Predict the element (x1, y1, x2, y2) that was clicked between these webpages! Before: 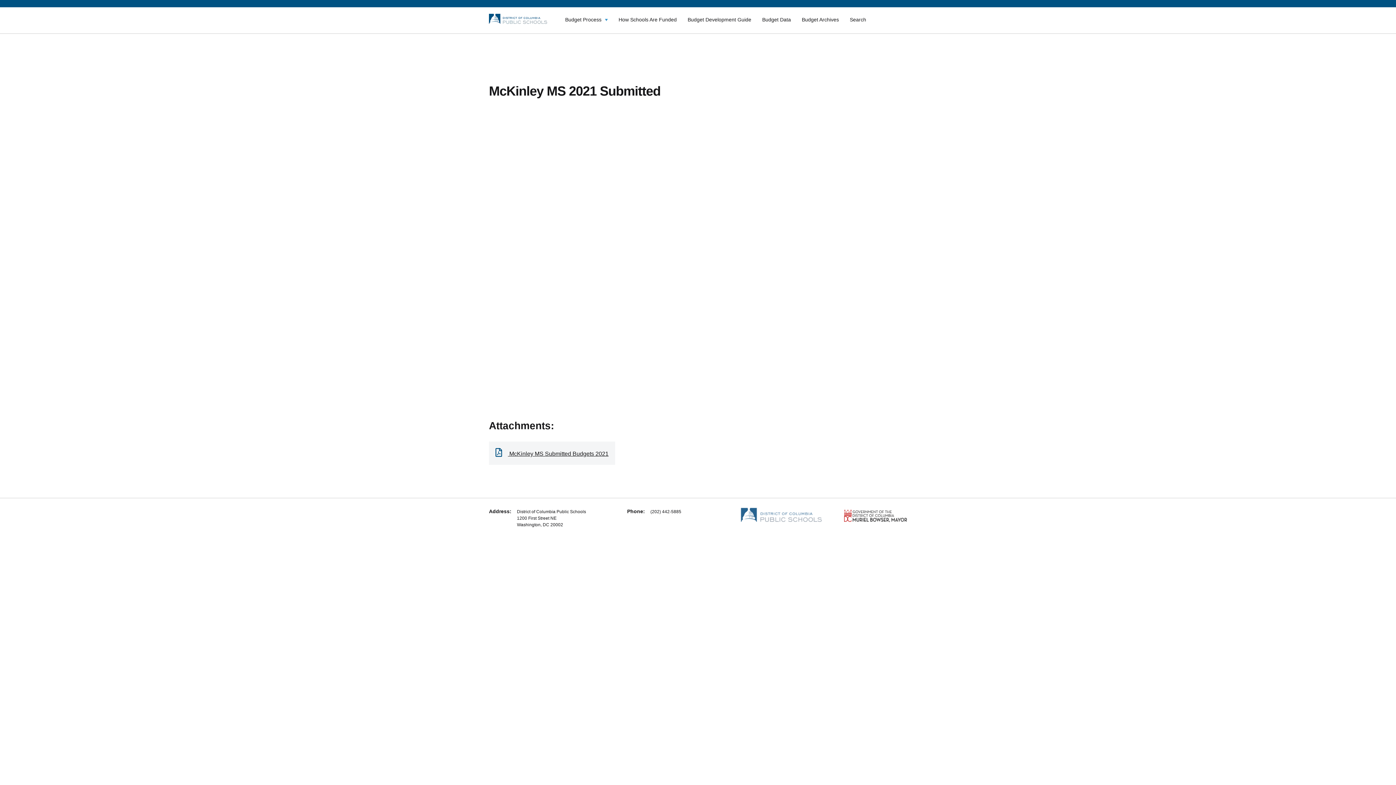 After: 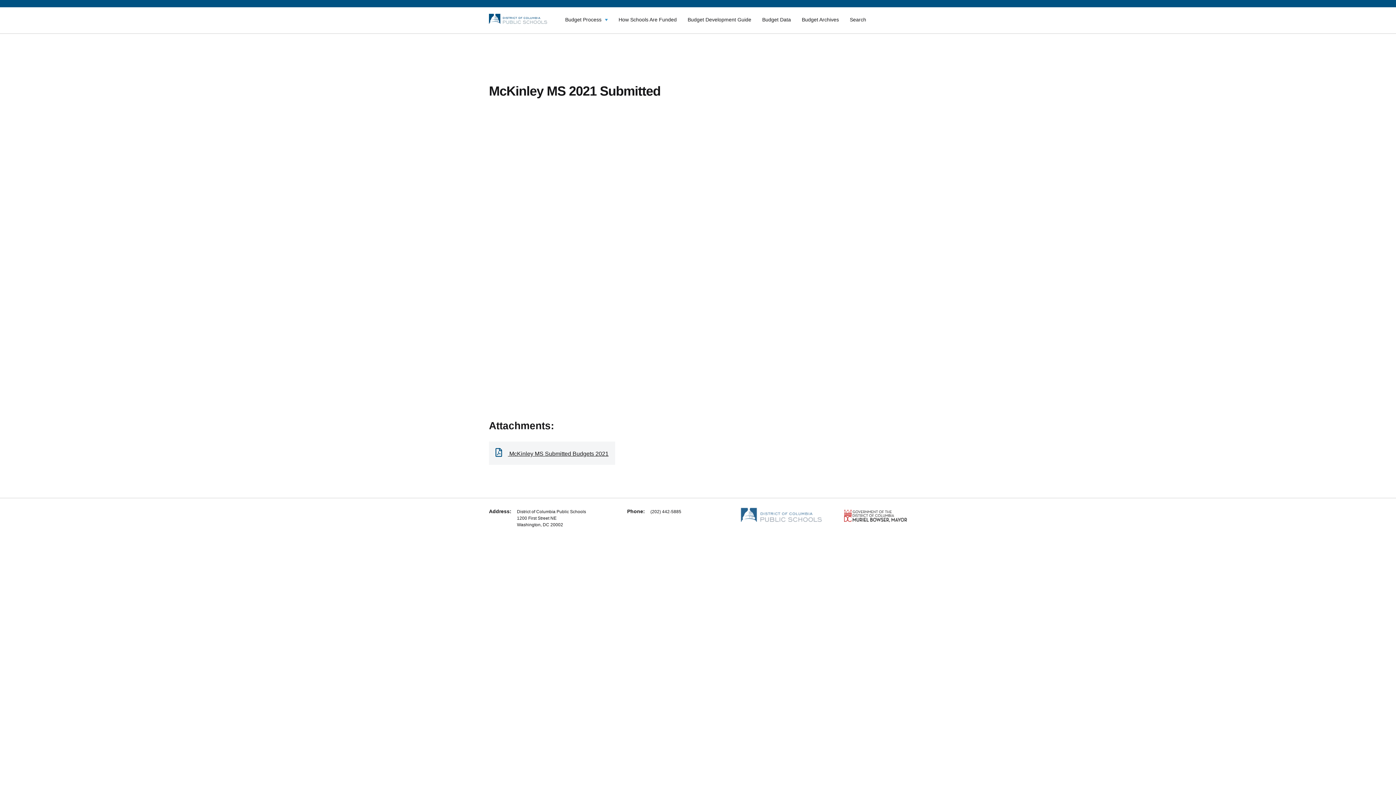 Action: bbox: (844, 508, 907, 526)